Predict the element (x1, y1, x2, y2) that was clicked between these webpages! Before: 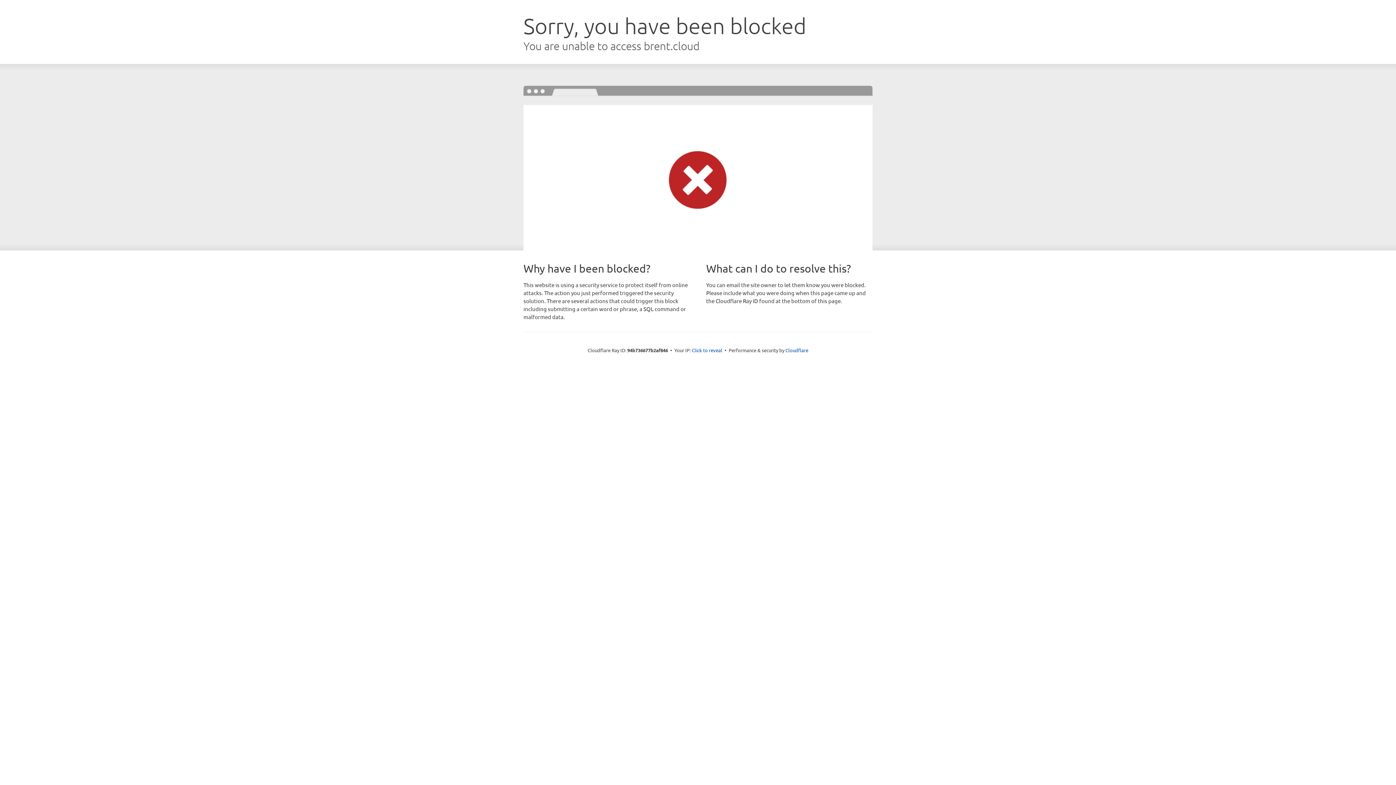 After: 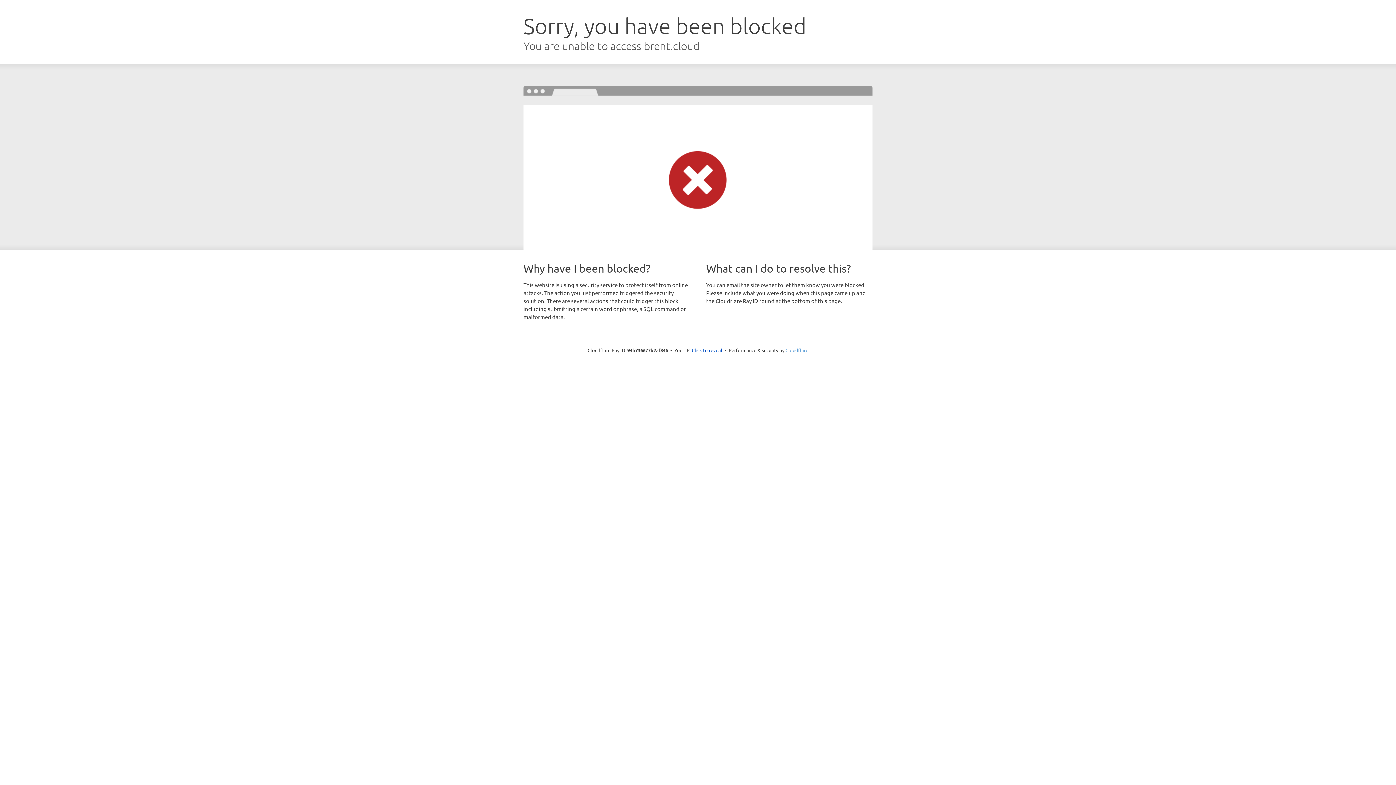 Action: bbox: (785, 347, 808, 353) label: Cloudflare